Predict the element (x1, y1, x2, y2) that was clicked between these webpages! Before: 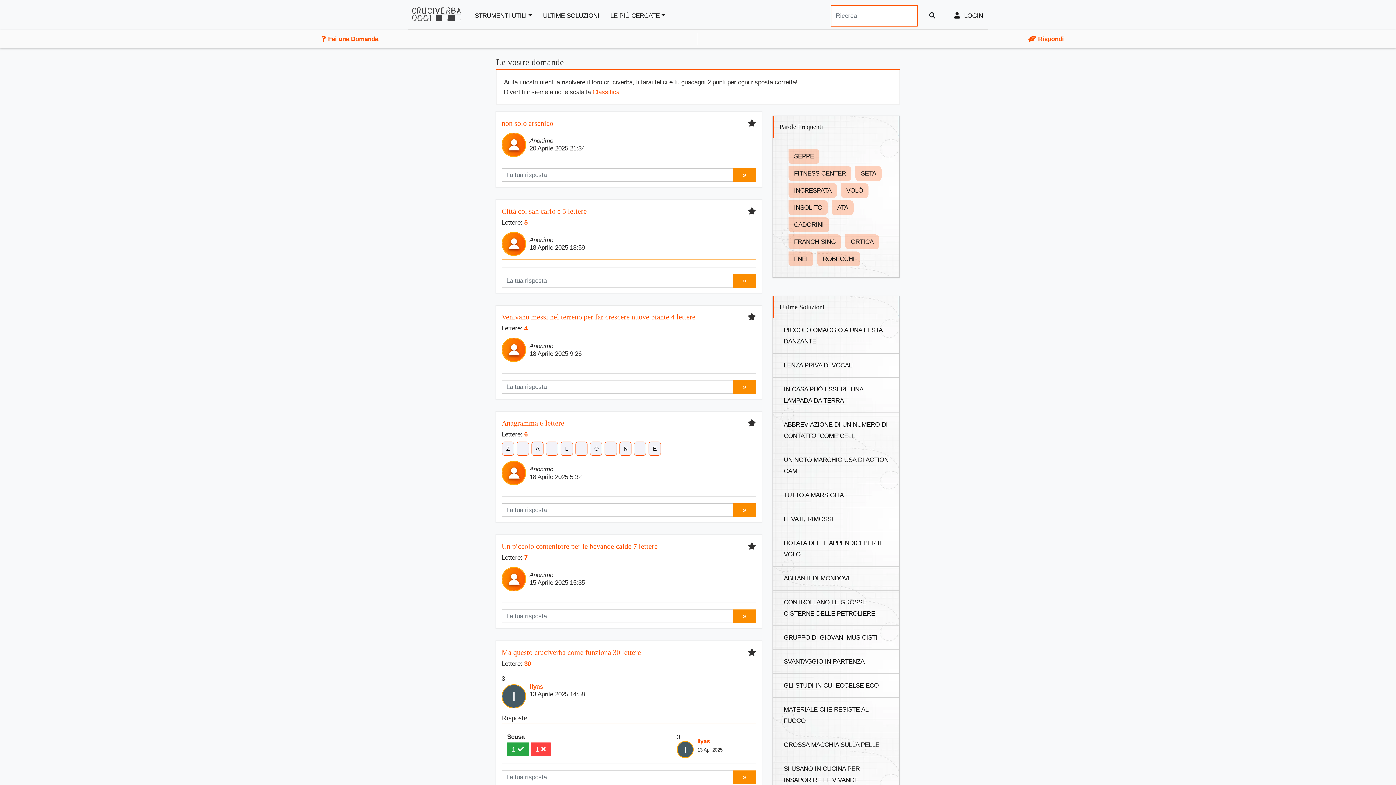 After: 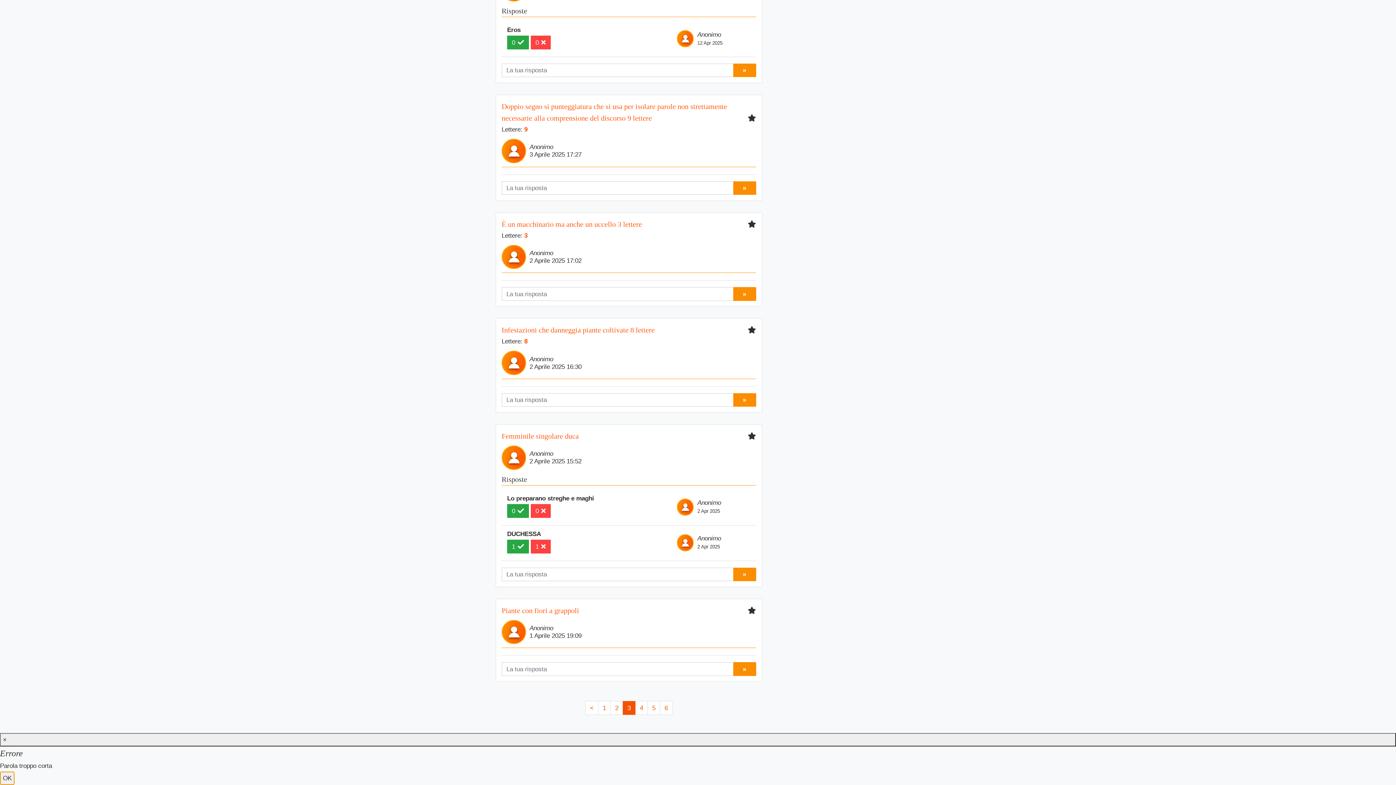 Action: bbox: (733, 168, 756, 181) label: »